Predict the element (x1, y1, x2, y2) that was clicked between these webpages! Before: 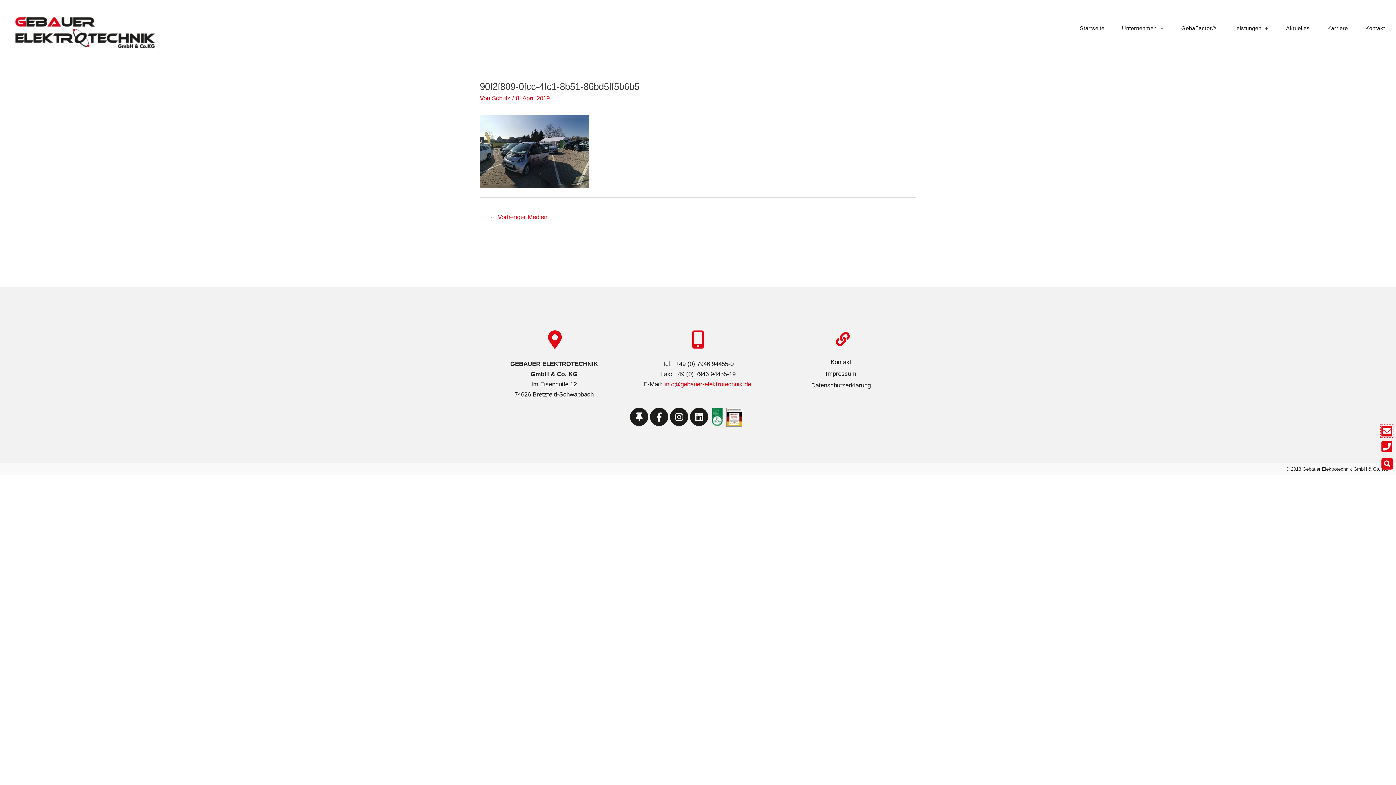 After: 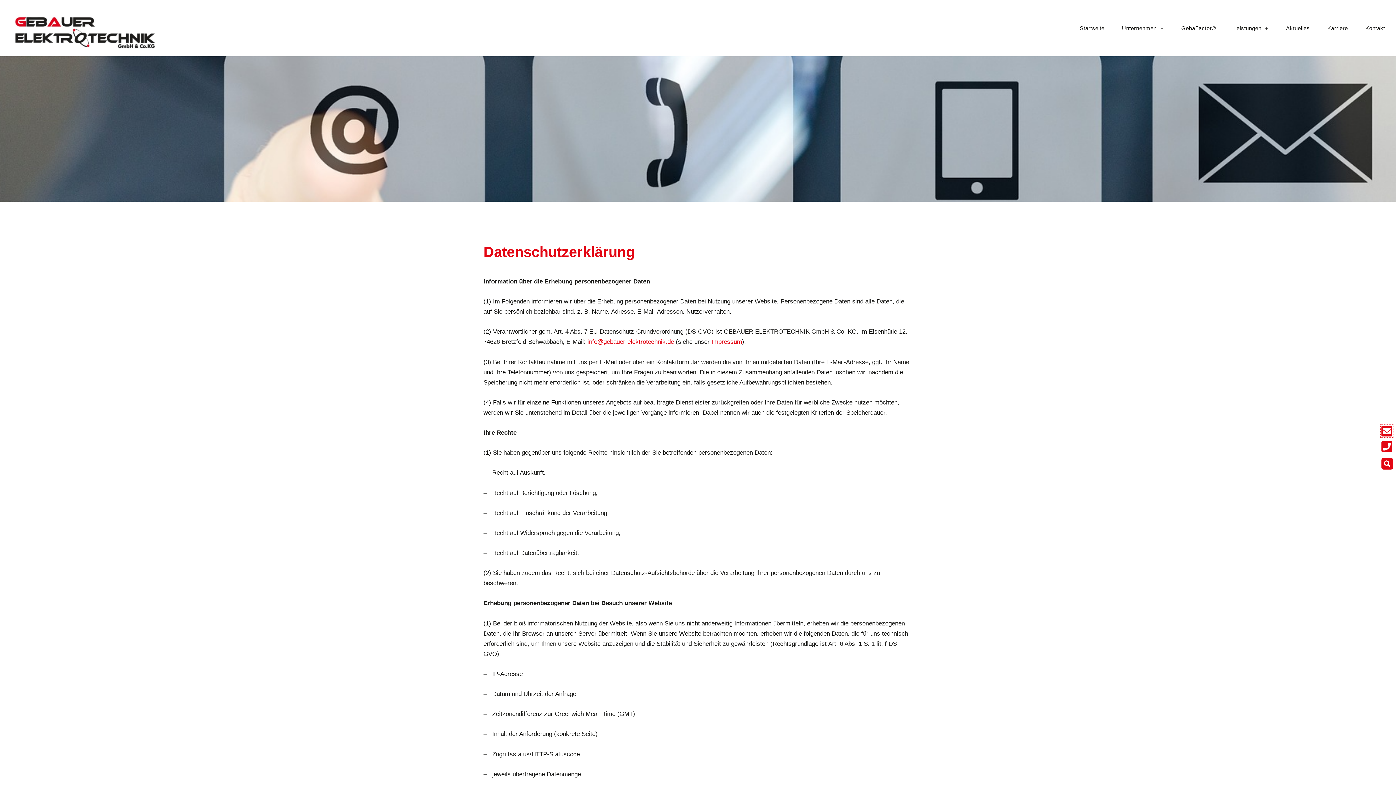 Action: bbox: (773, 380, 909, 391) label: Datenschutzerklärung